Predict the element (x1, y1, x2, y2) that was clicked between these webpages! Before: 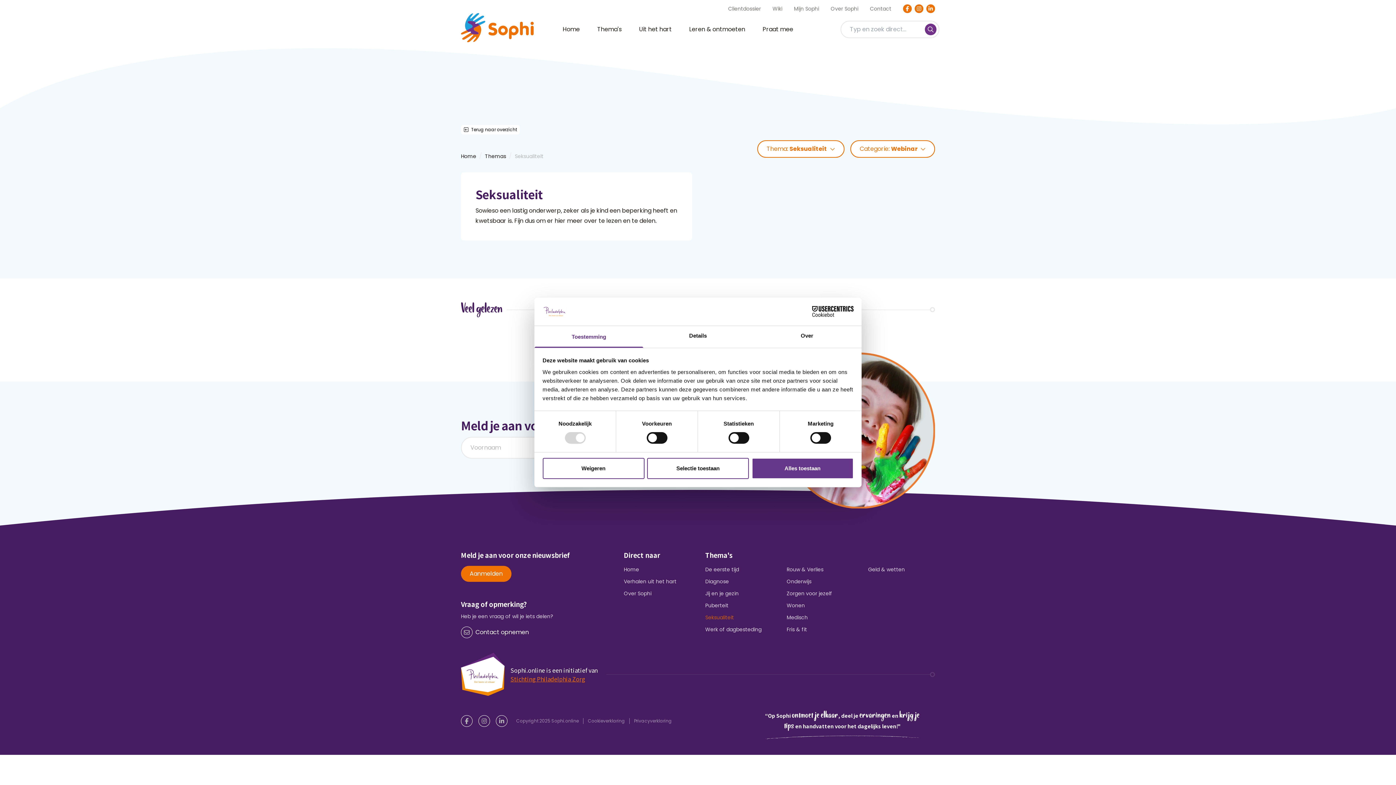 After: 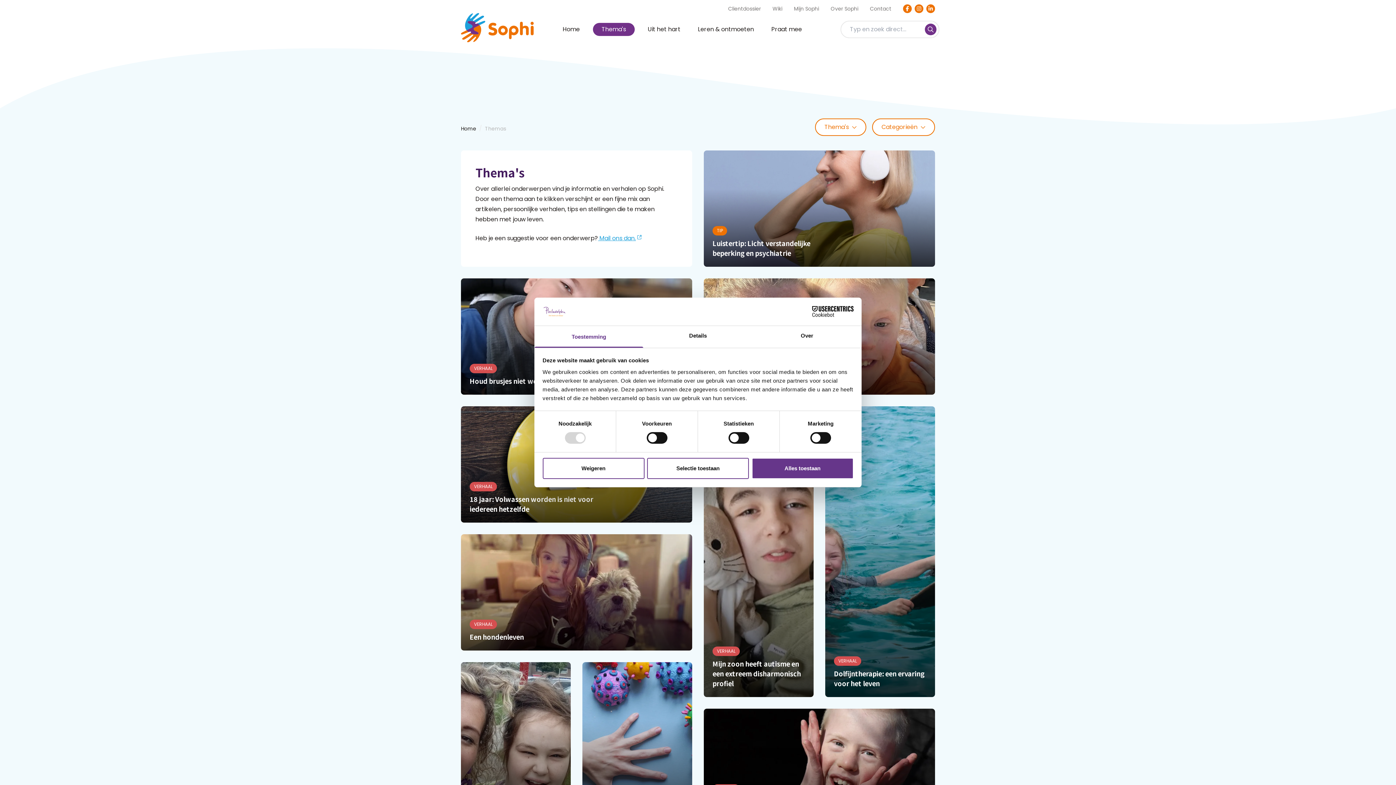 Action: label: Thema's bbox: (588, 22, 630, 35)